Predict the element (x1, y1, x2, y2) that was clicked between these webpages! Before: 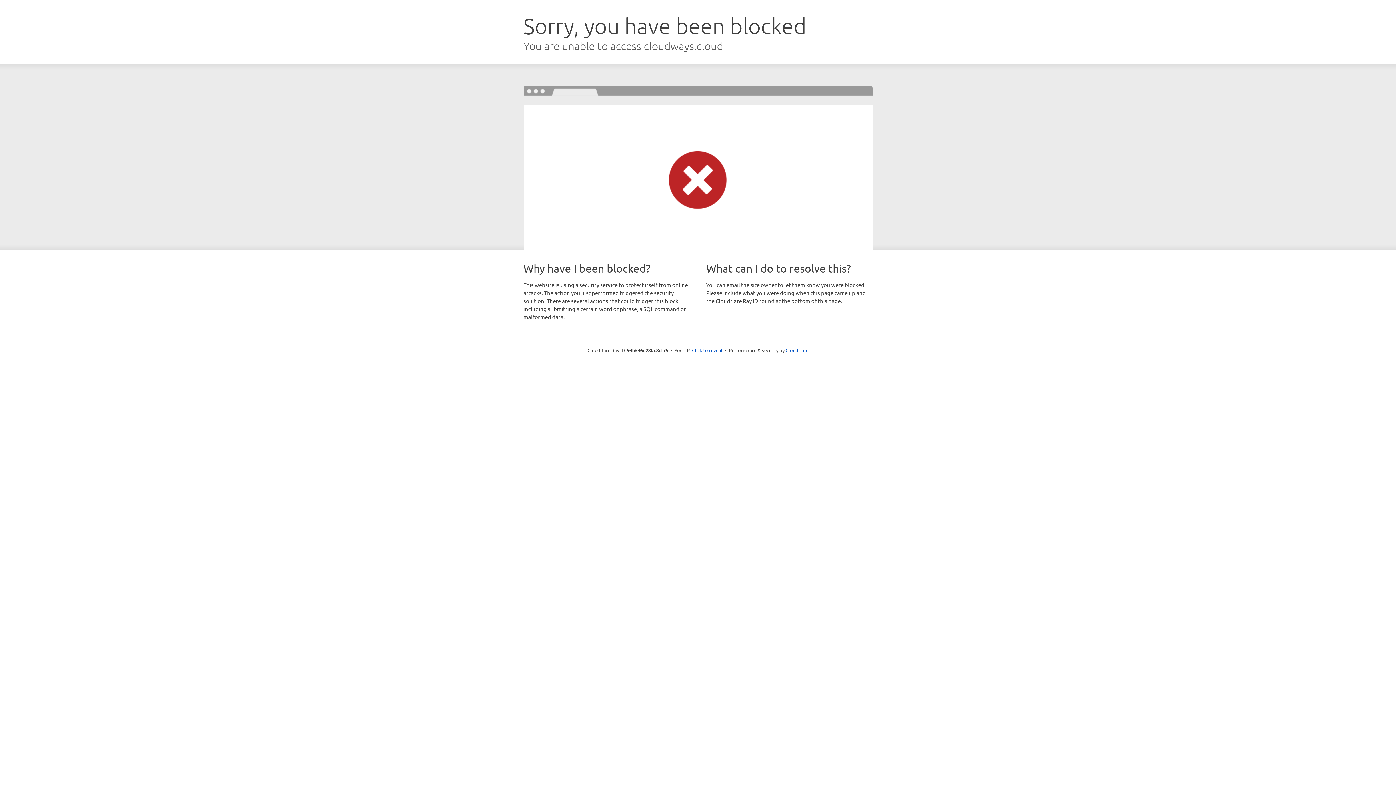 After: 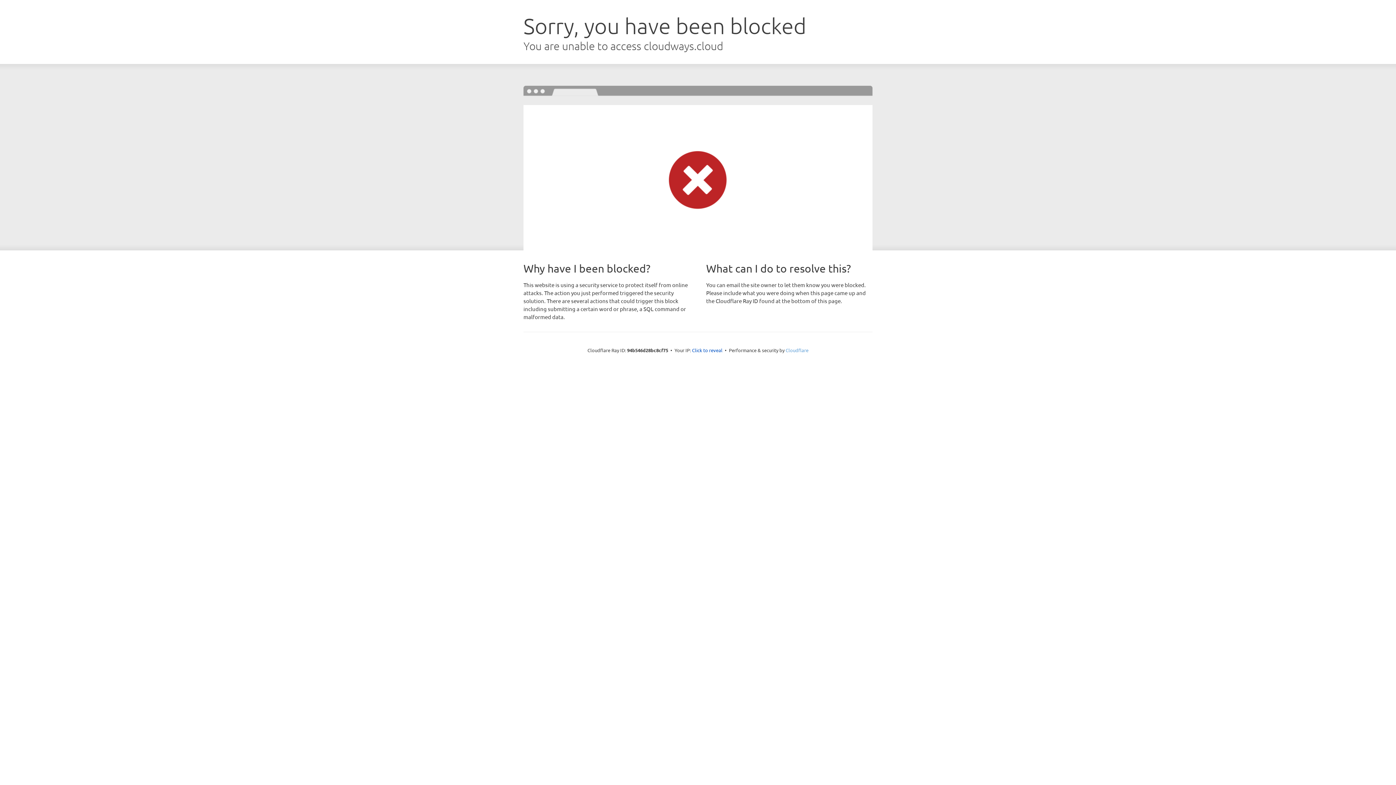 Action: bbox: (785, 347, 808, 353) label: Cloudflare